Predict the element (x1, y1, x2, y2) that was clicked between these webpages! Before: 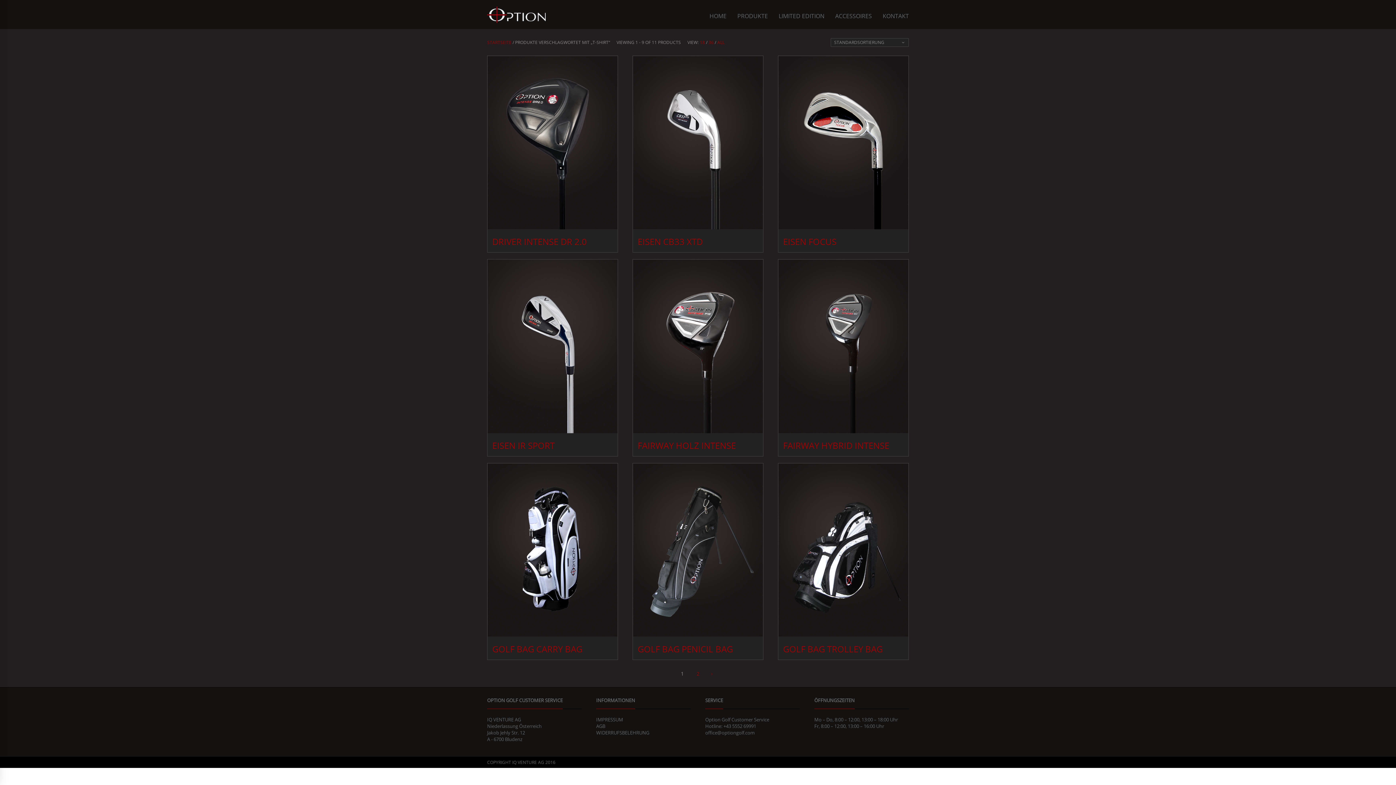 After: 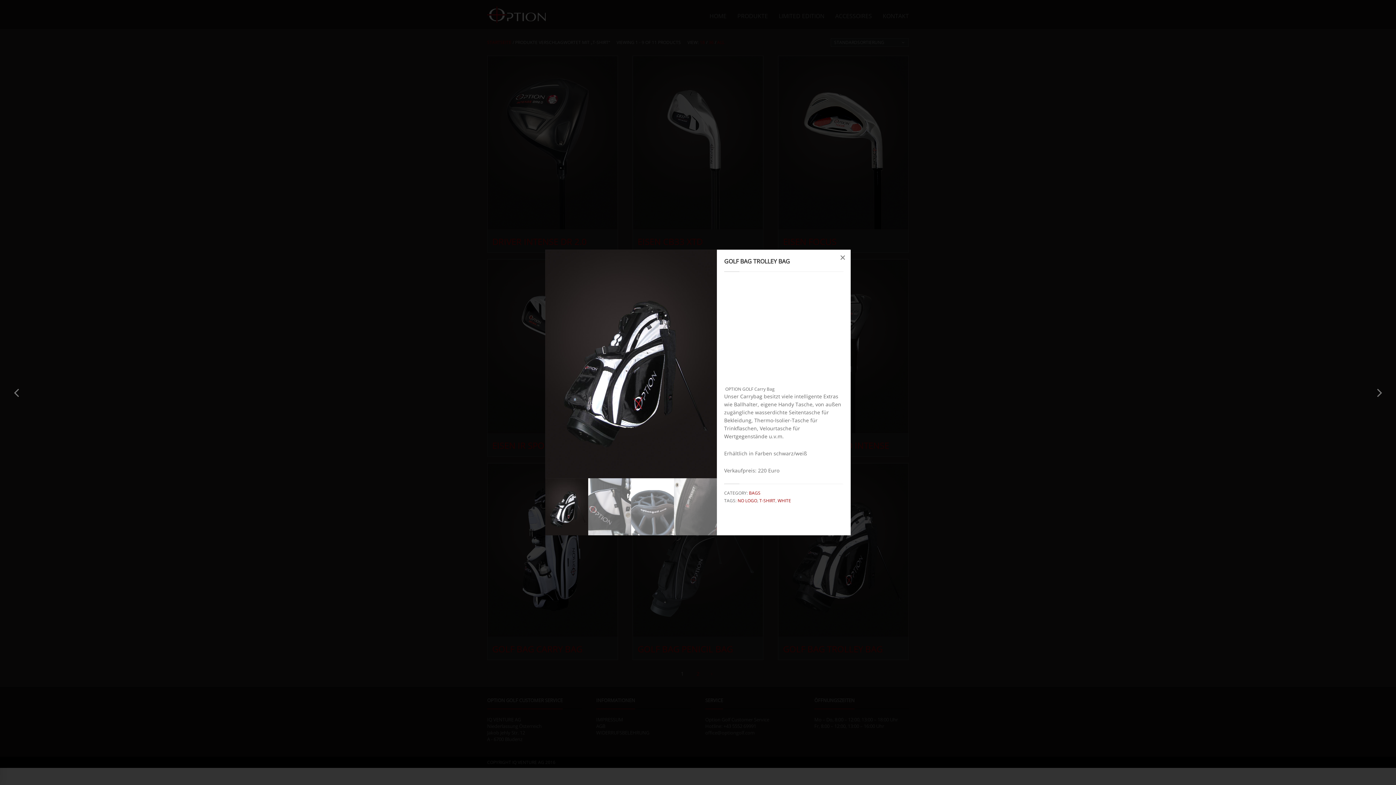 Action: bbox: (782, 479, 794, 486)